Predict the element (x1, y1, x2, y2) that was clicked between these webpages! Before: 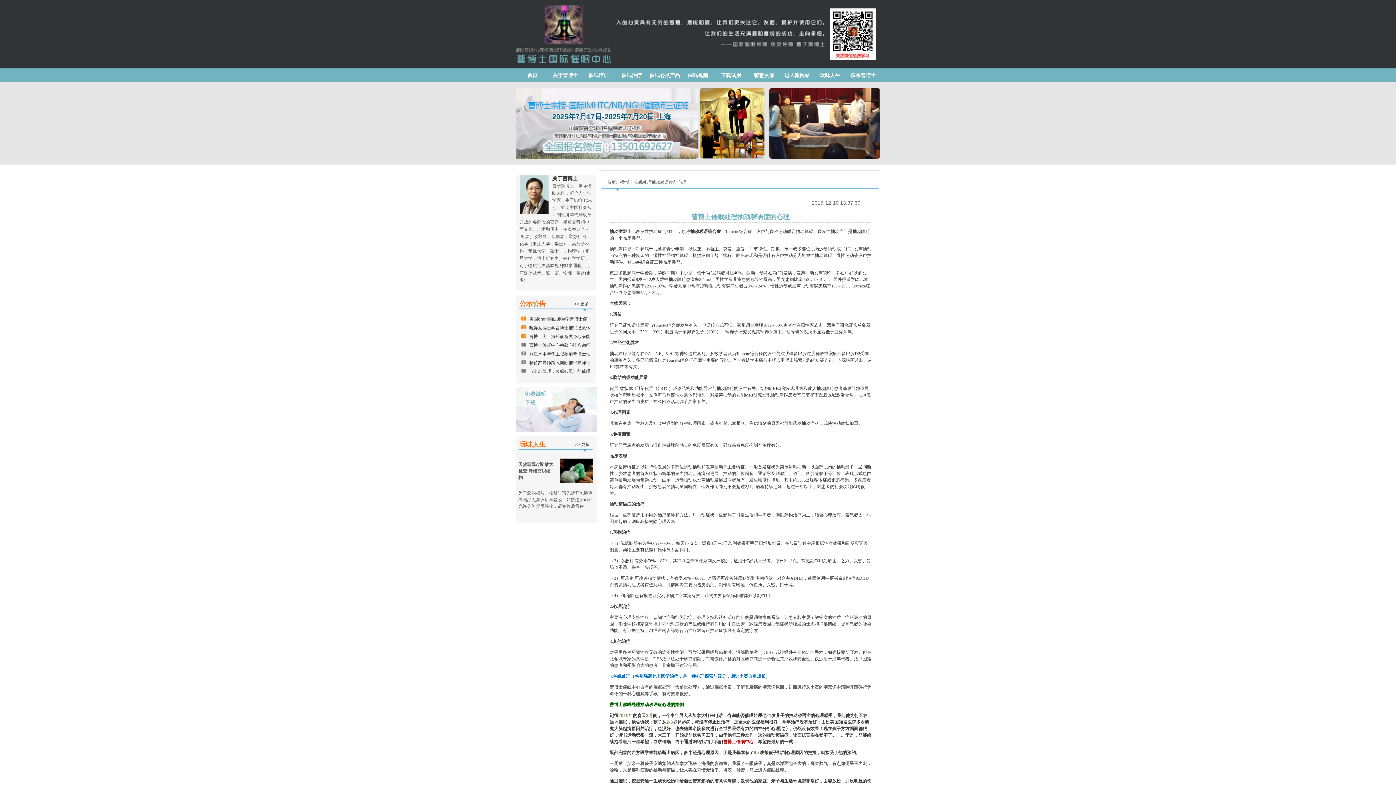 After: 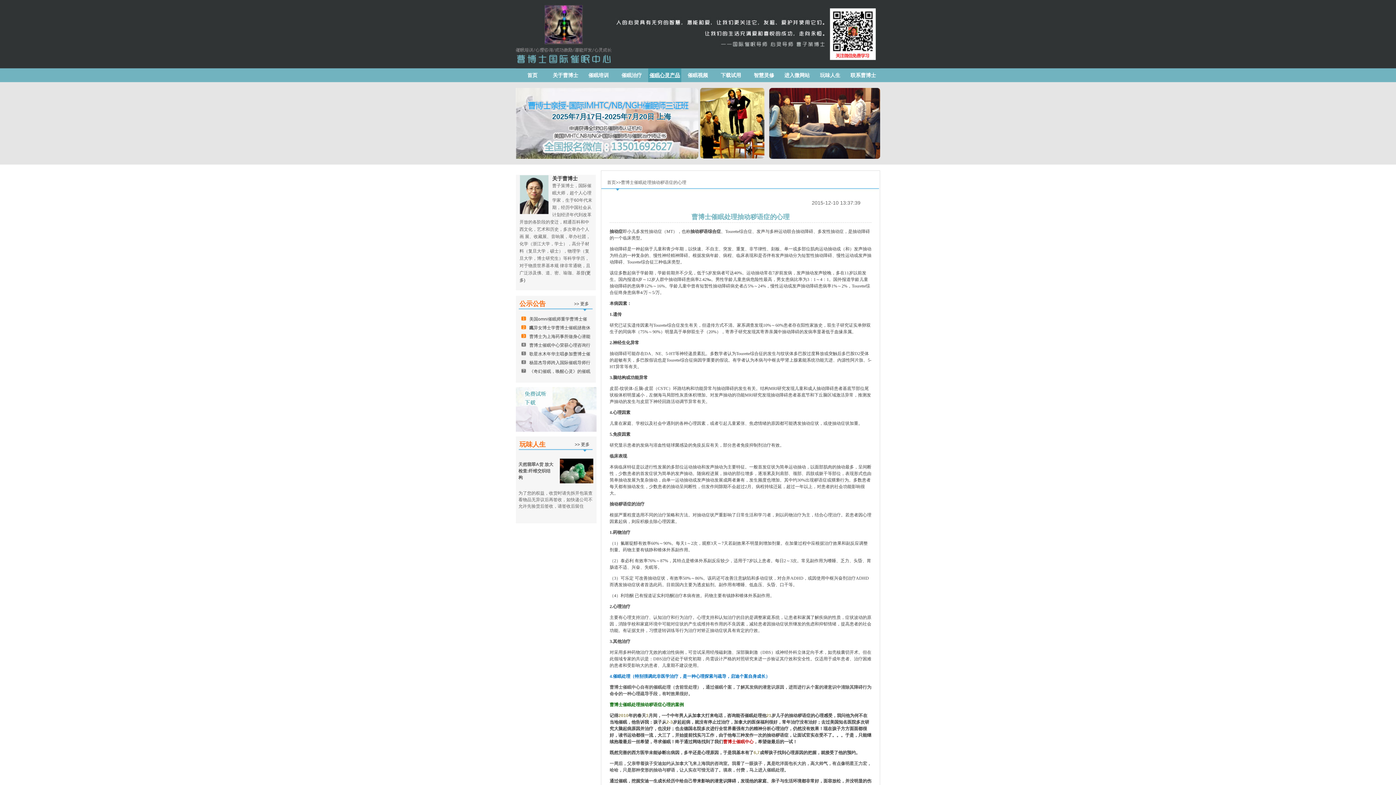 Action: label: 催眠心灵产品 bbox: (648, 68, 681, 82)